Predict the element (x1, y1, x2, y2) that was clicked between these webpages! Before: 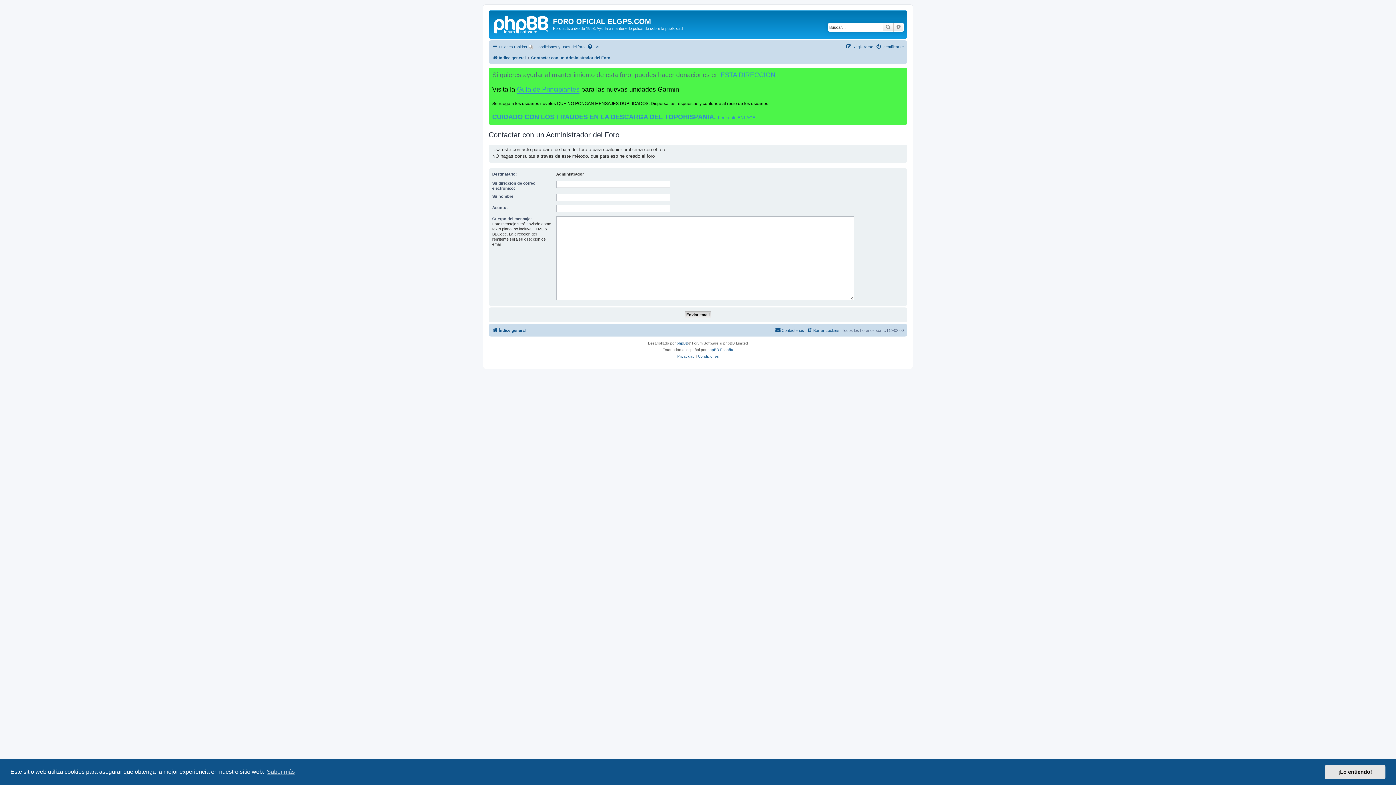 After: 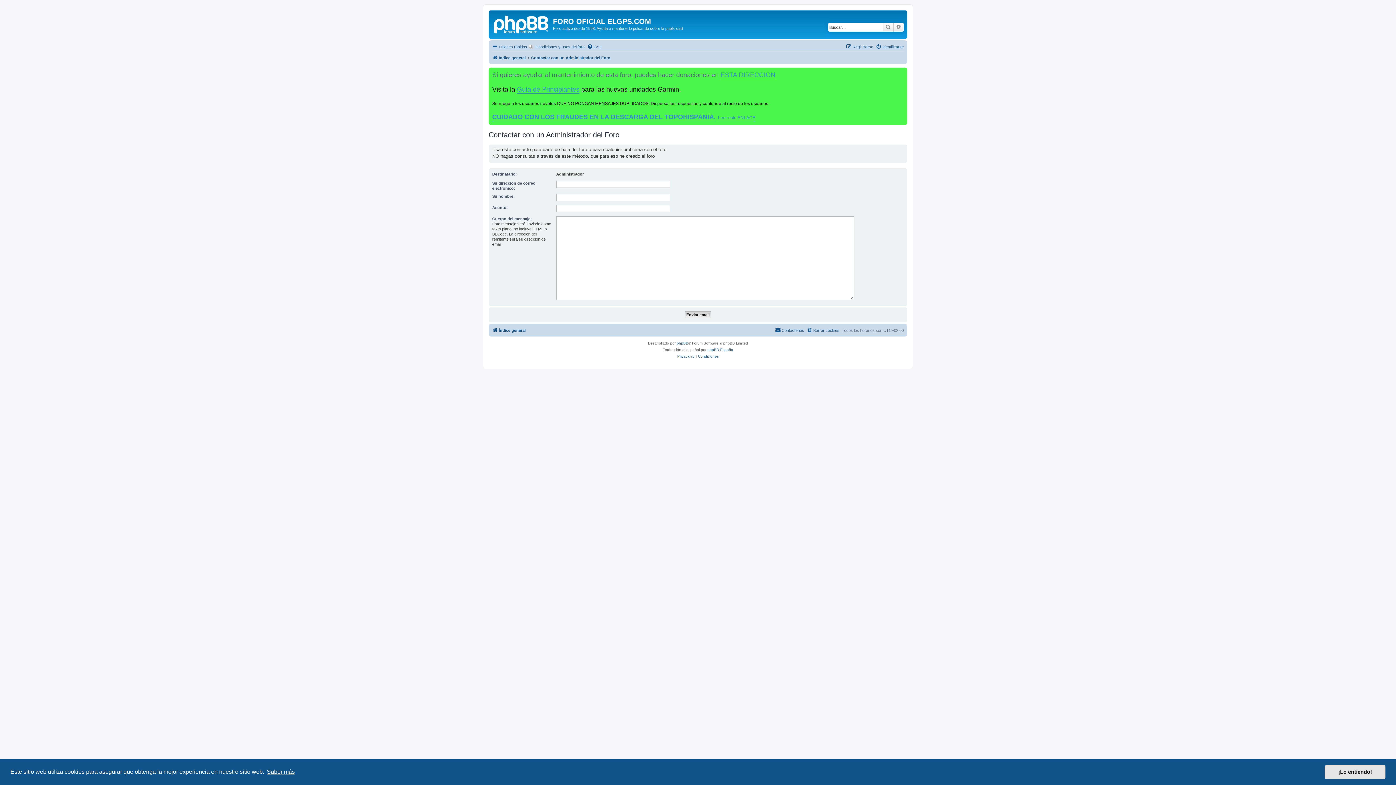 Action: bbox: (265, 766, 296, 777) label: learn more about cookies